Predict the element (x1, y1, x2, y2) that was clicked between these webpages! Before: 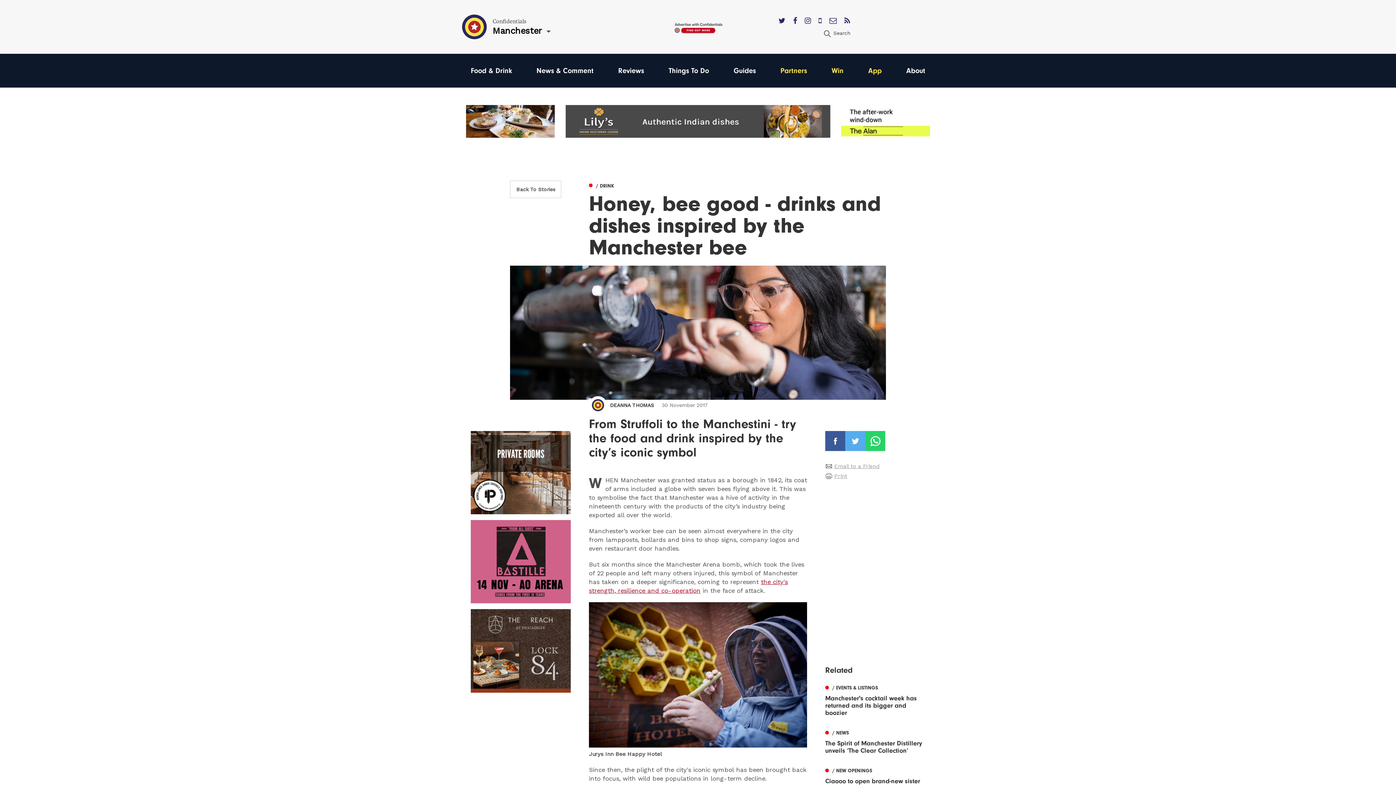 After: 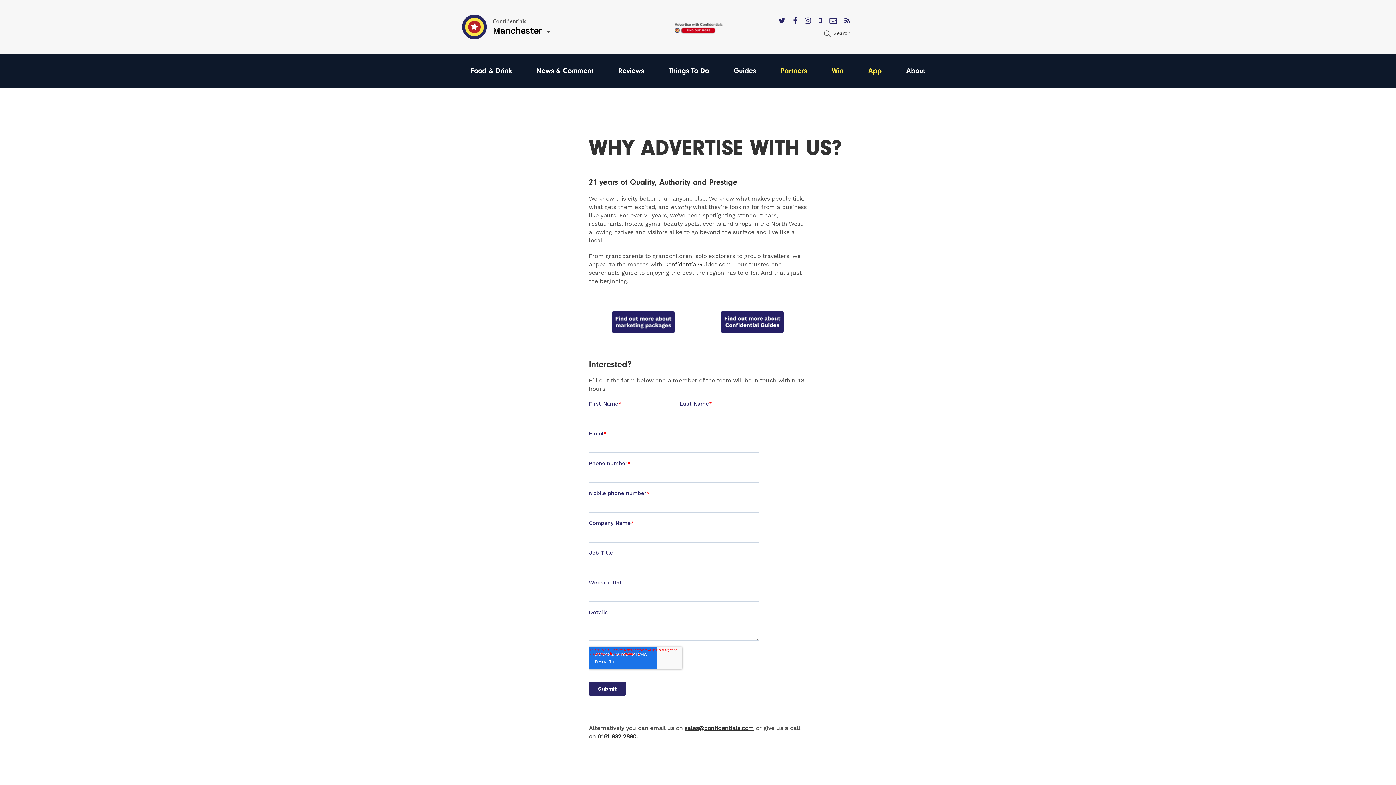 Action: bbox: (670, 8, 725, 45)